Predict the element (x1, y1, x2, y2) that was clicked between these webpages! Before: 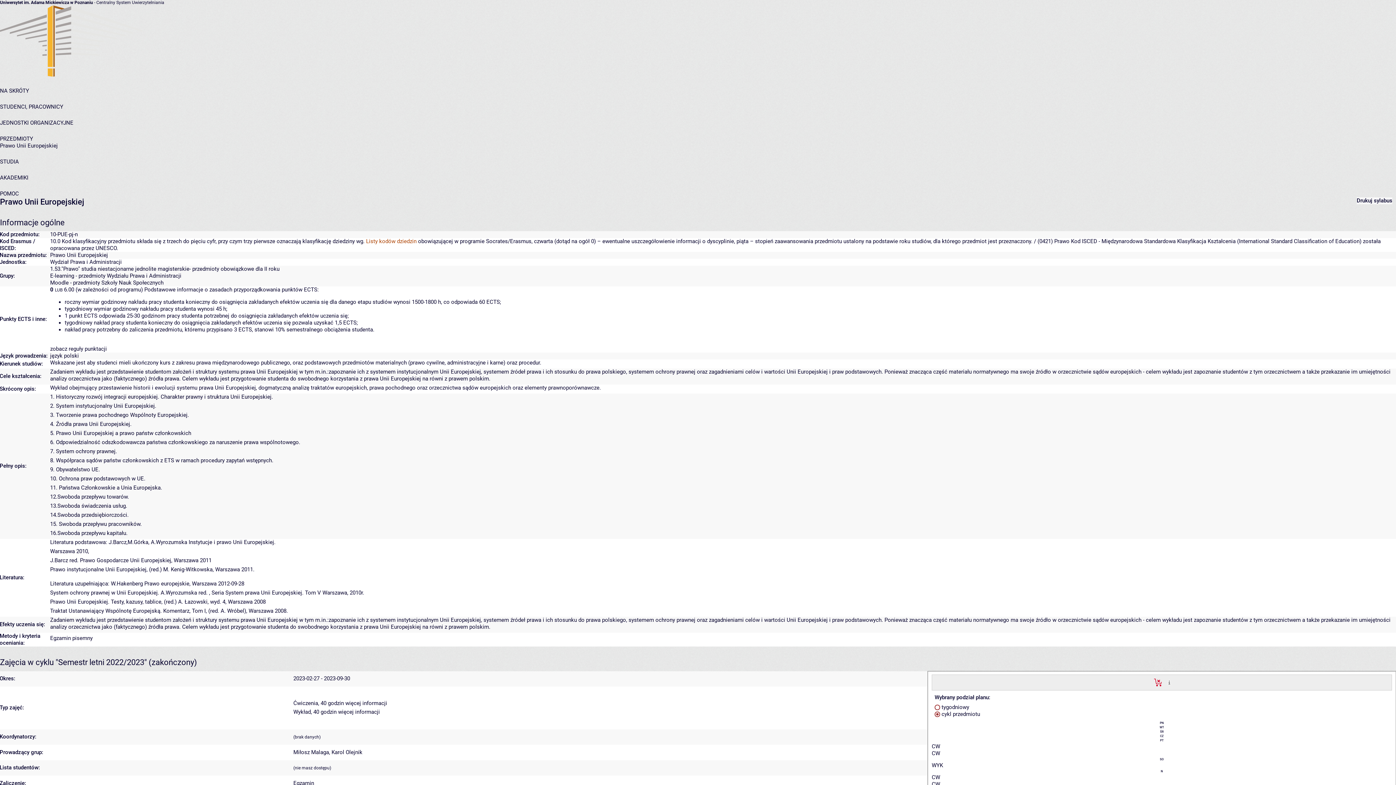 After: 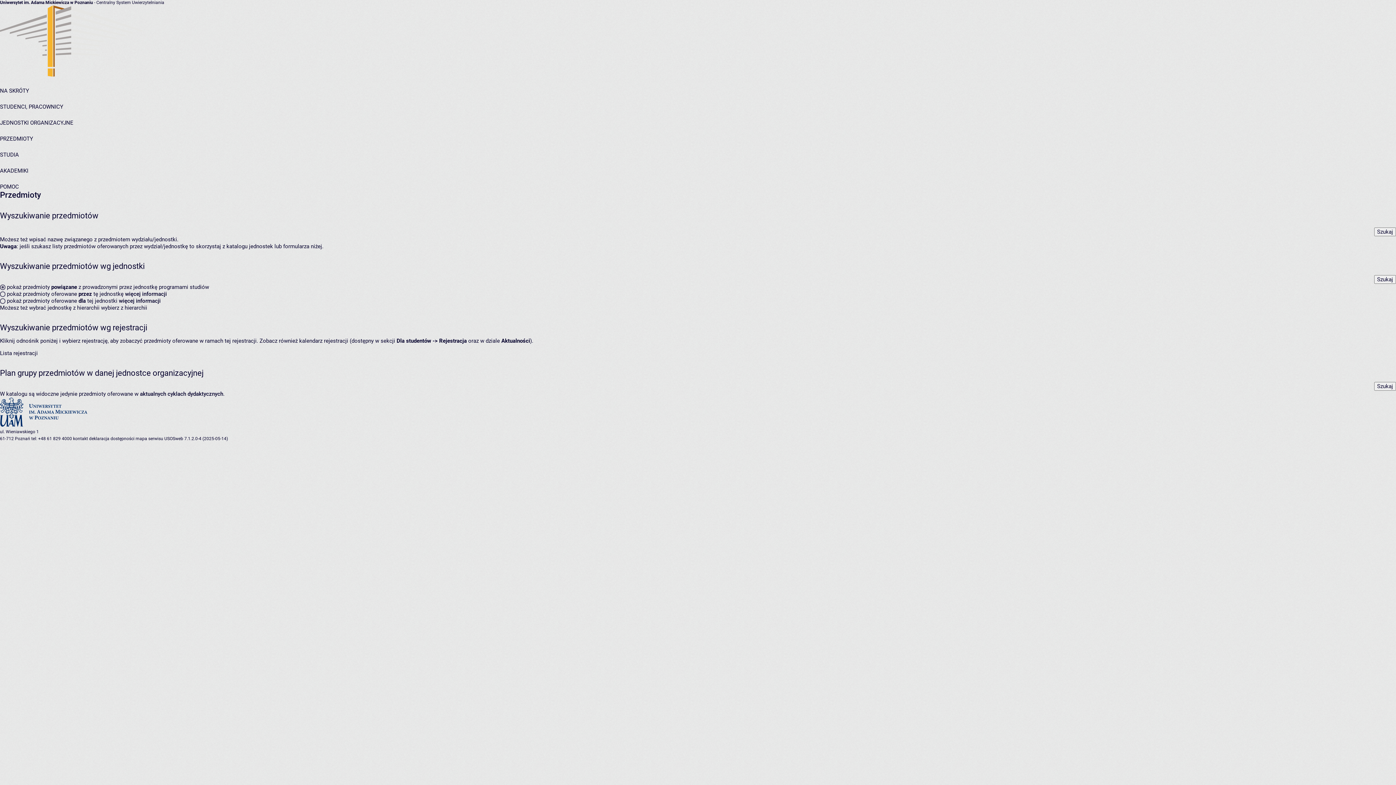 Action: bbox: (0, 135, 33, 142) label: PRZEDMIOTY